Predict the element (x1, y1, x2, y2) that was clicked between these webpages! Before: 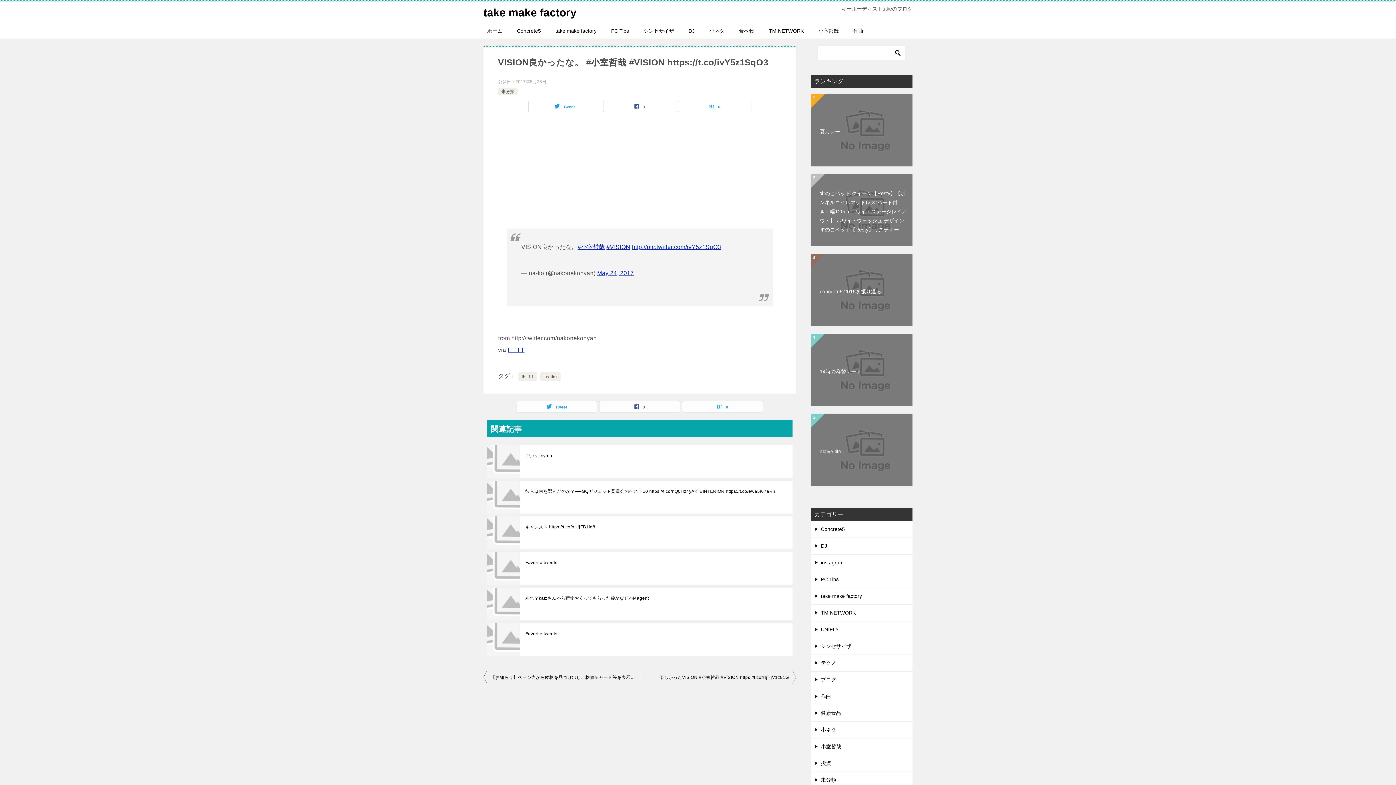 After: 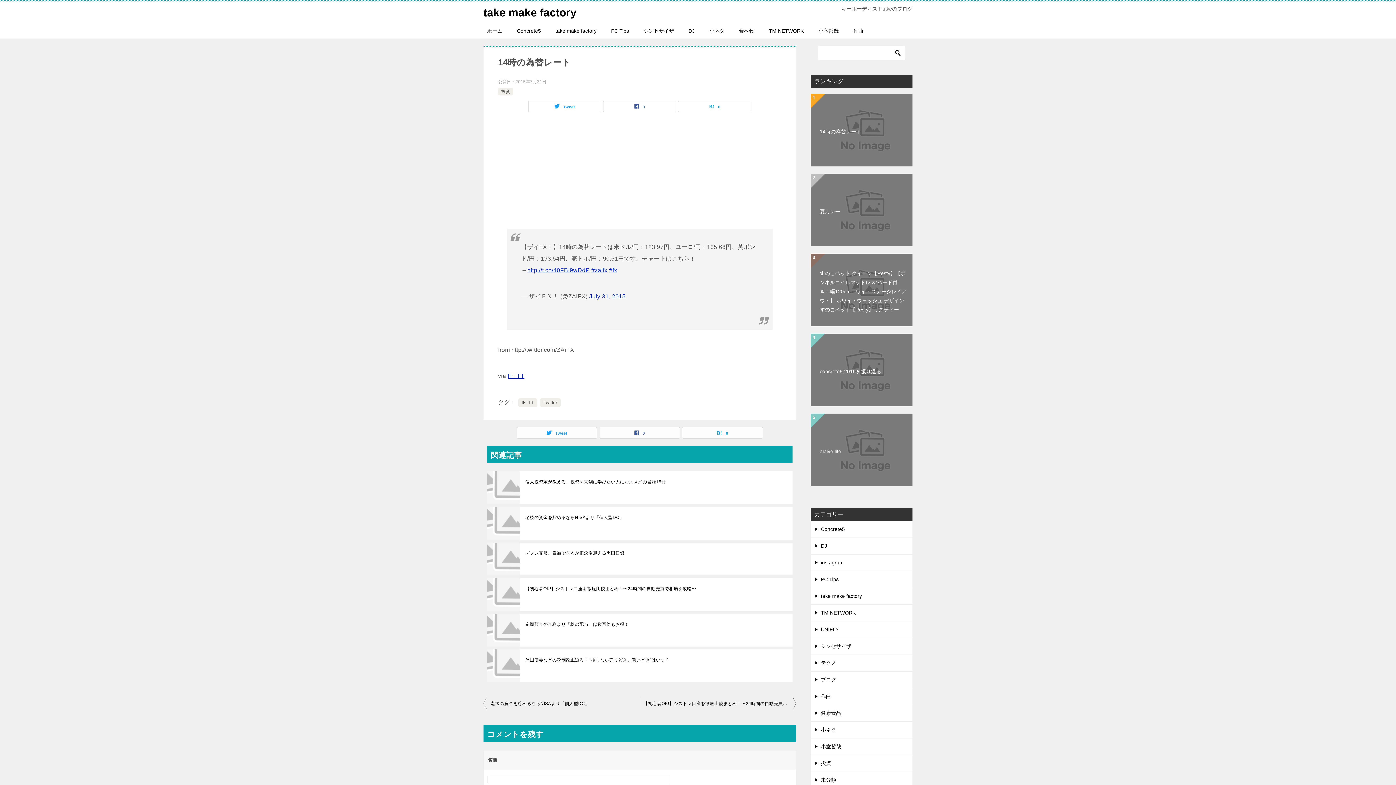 Action: label: 14時の為替レート bbox: (810, 333, 912, 406)